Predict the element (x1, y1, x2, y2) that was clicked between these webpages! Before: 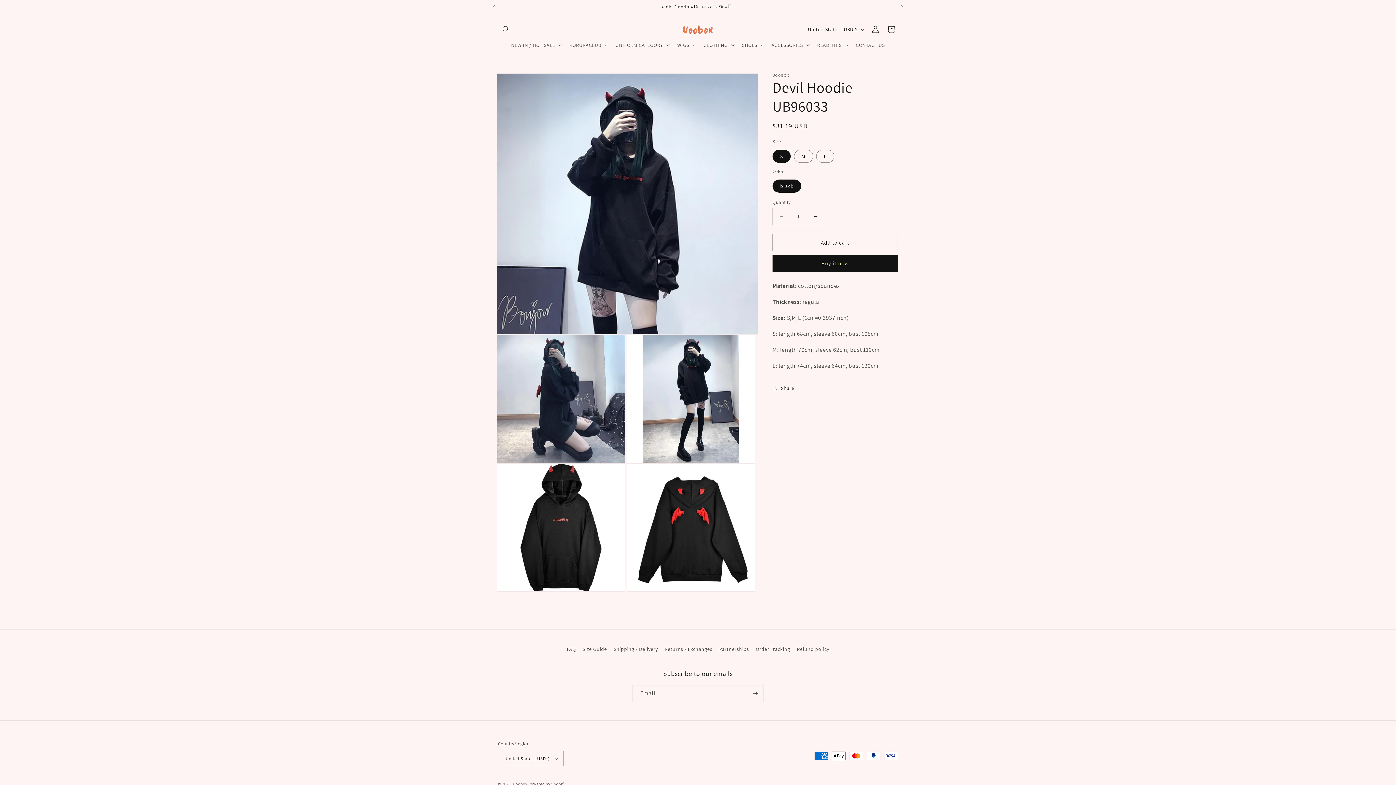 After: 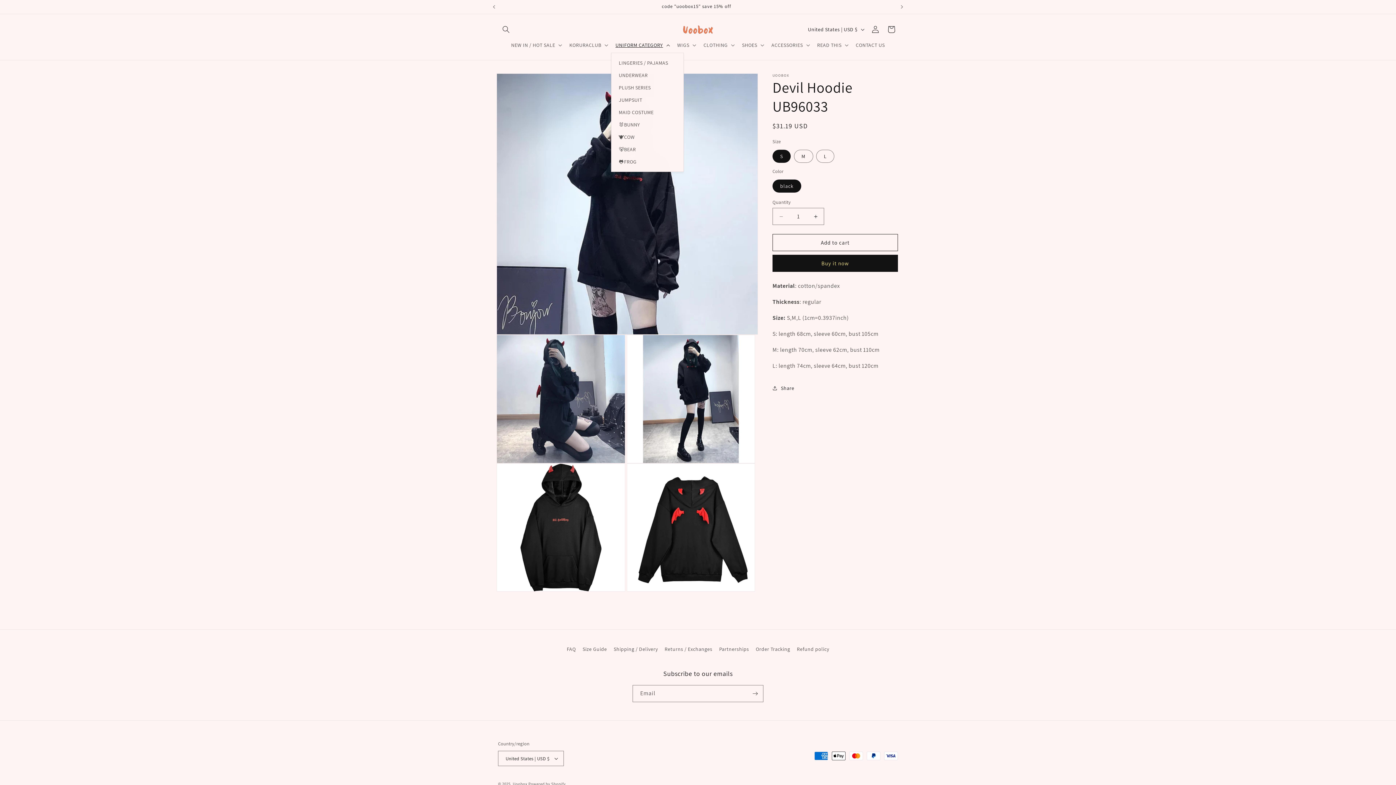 Action: label: UNIFORM CATEGORY bbox: (611, 37, 673, 52)